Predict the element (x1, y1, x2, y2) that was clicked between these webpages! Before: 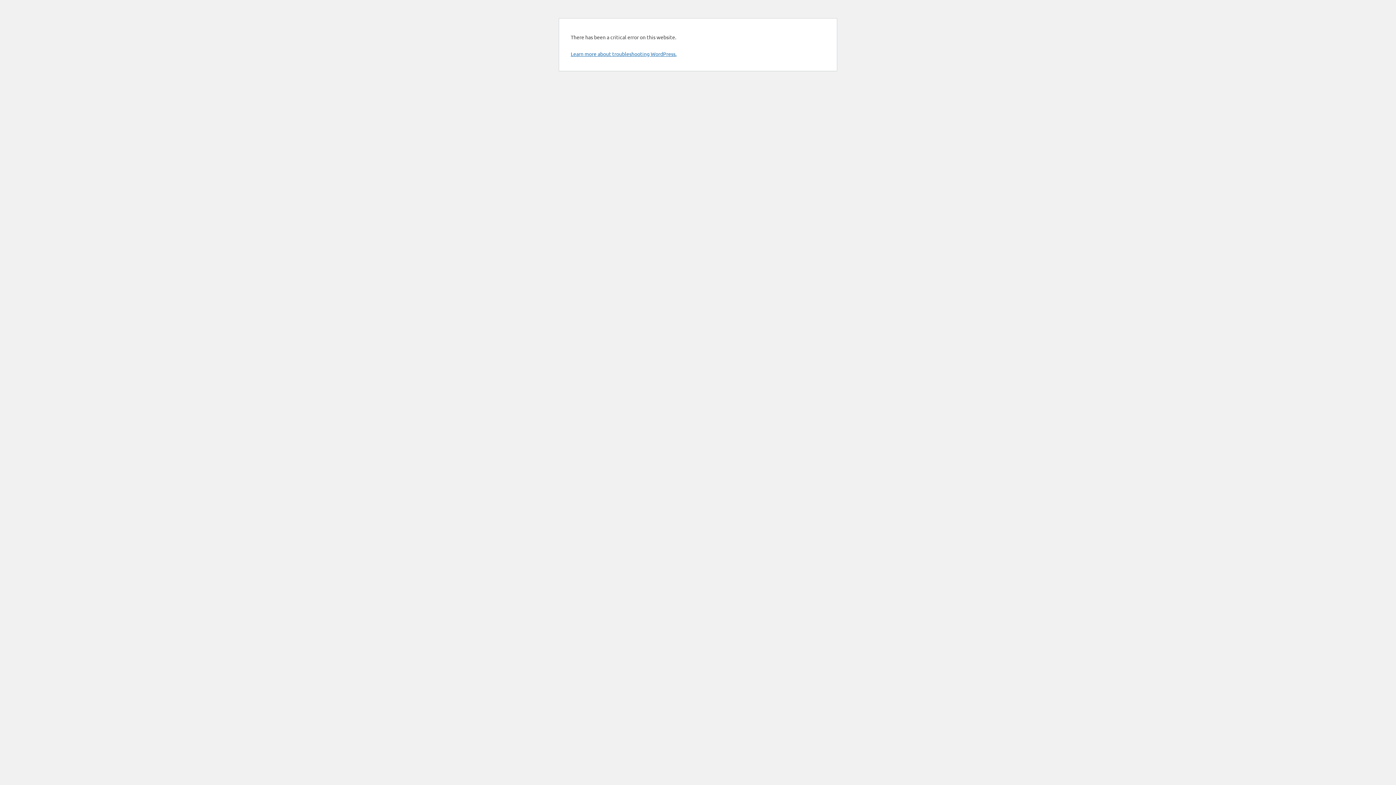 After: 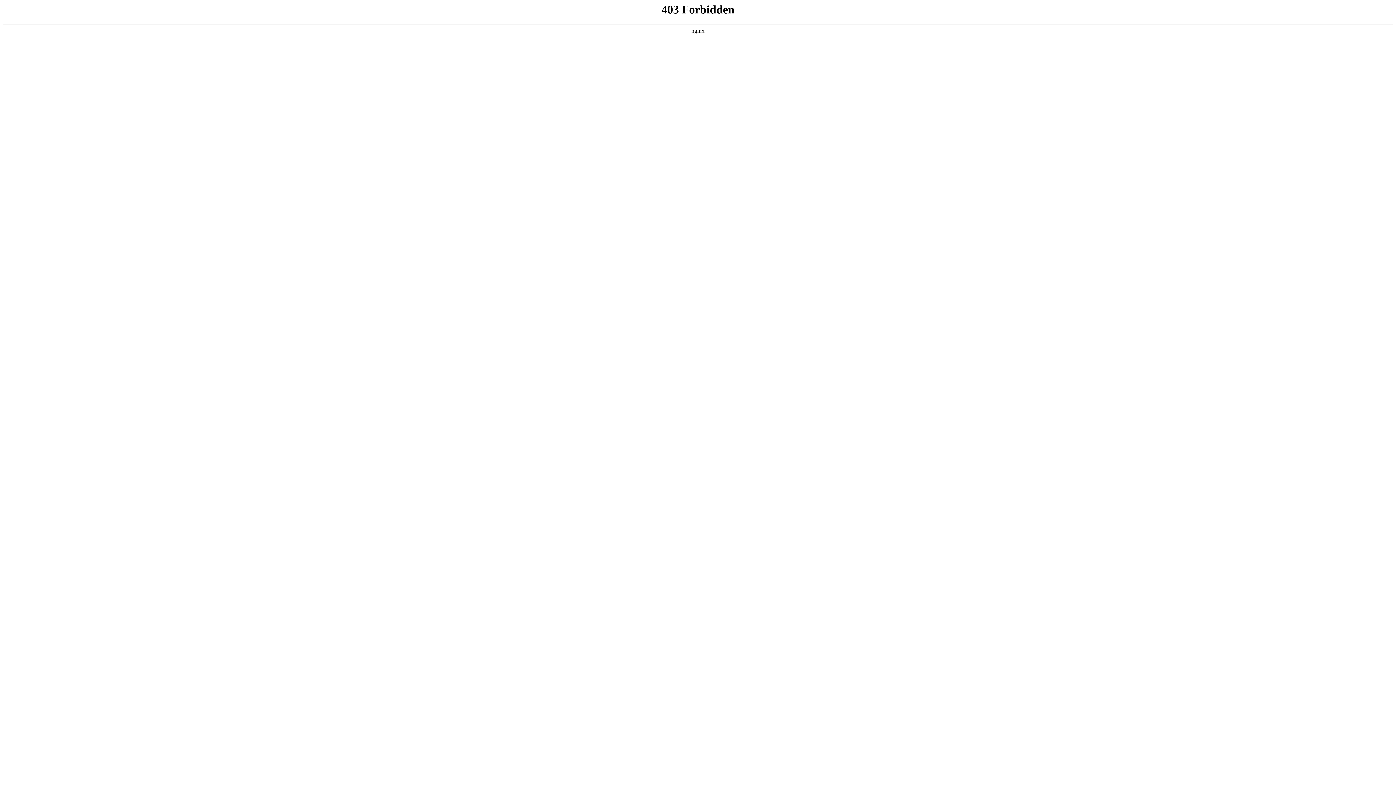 Action: label: Learn more about troubleshooting WordPress. bbox: (570, 50, 676, 57)